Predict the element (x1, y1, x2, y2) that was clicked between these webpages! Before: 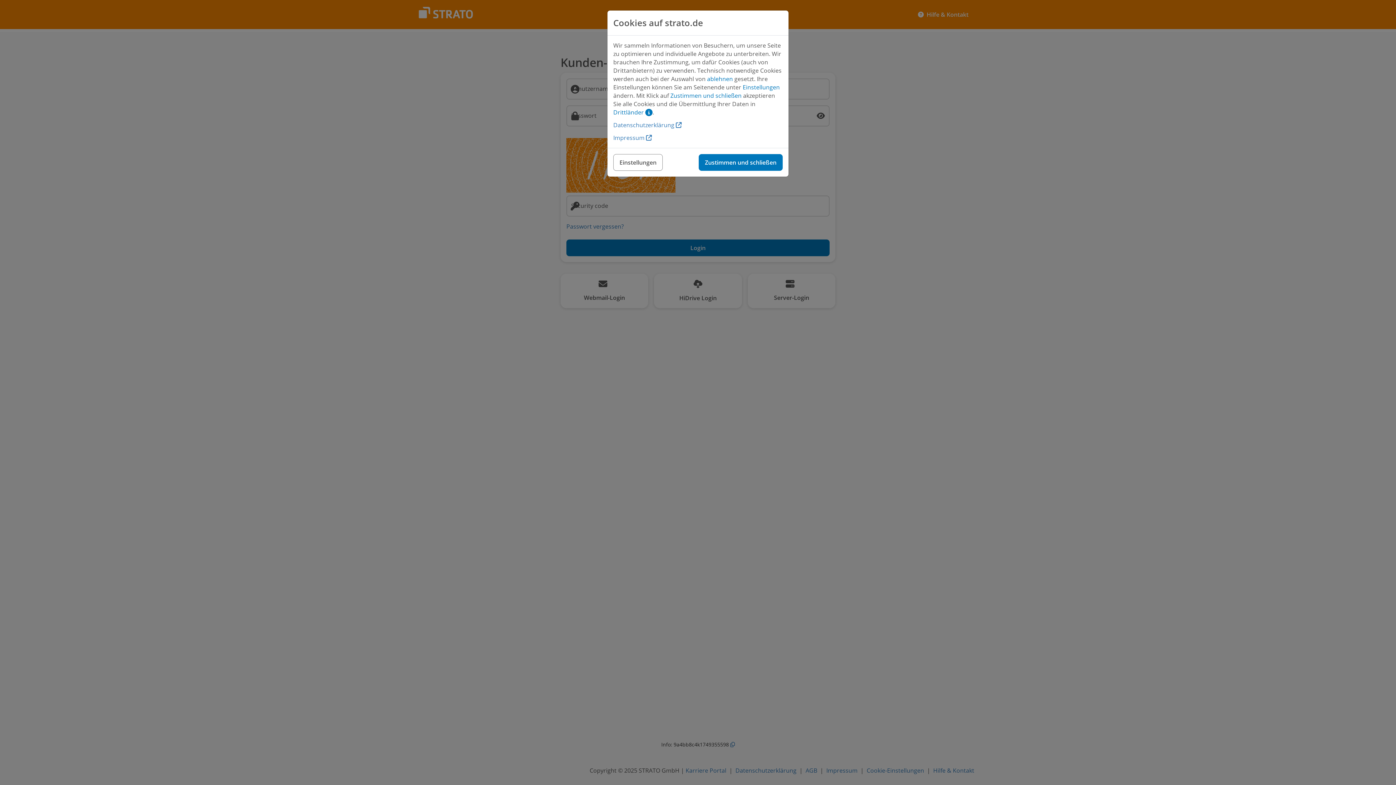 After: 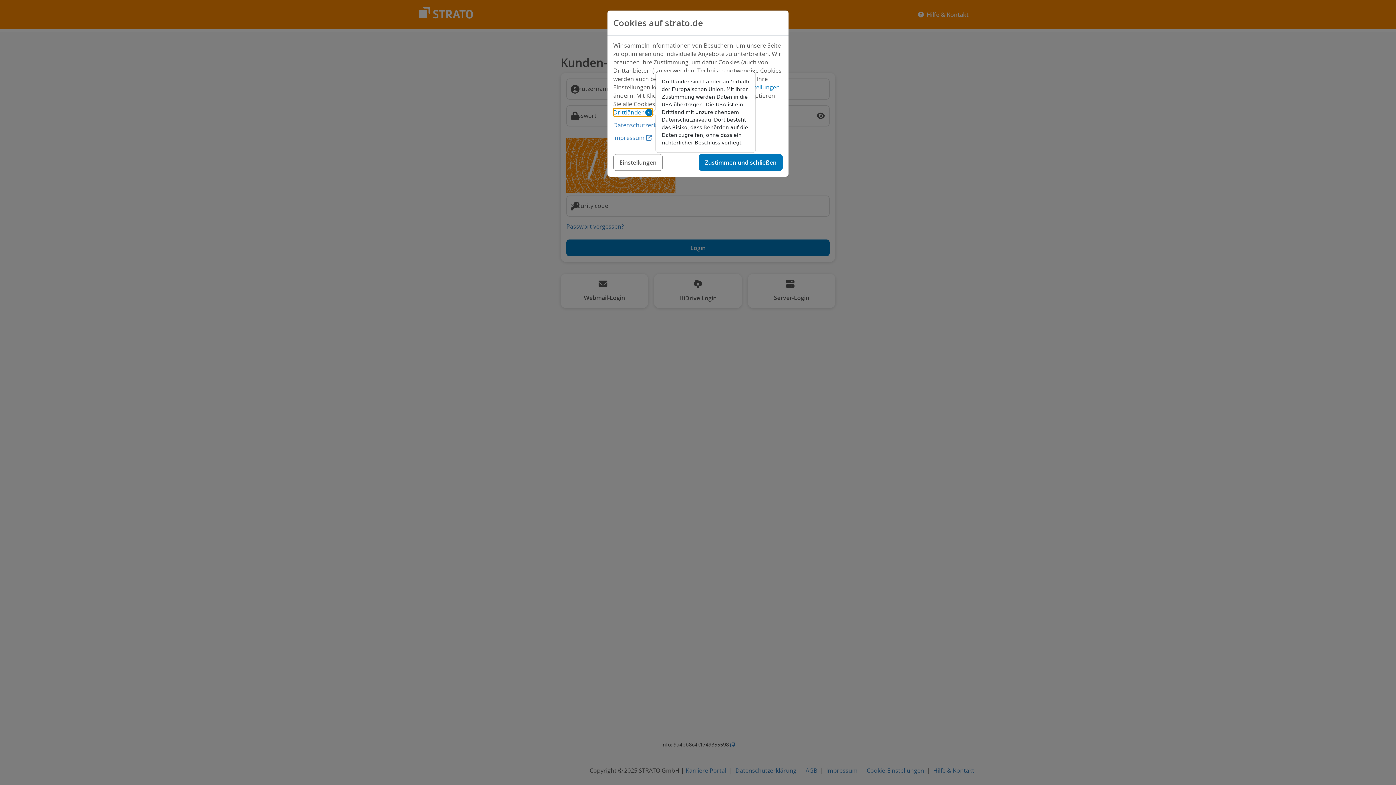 Action: label: Drittländer  bbox: (613, 108, 652, 116)